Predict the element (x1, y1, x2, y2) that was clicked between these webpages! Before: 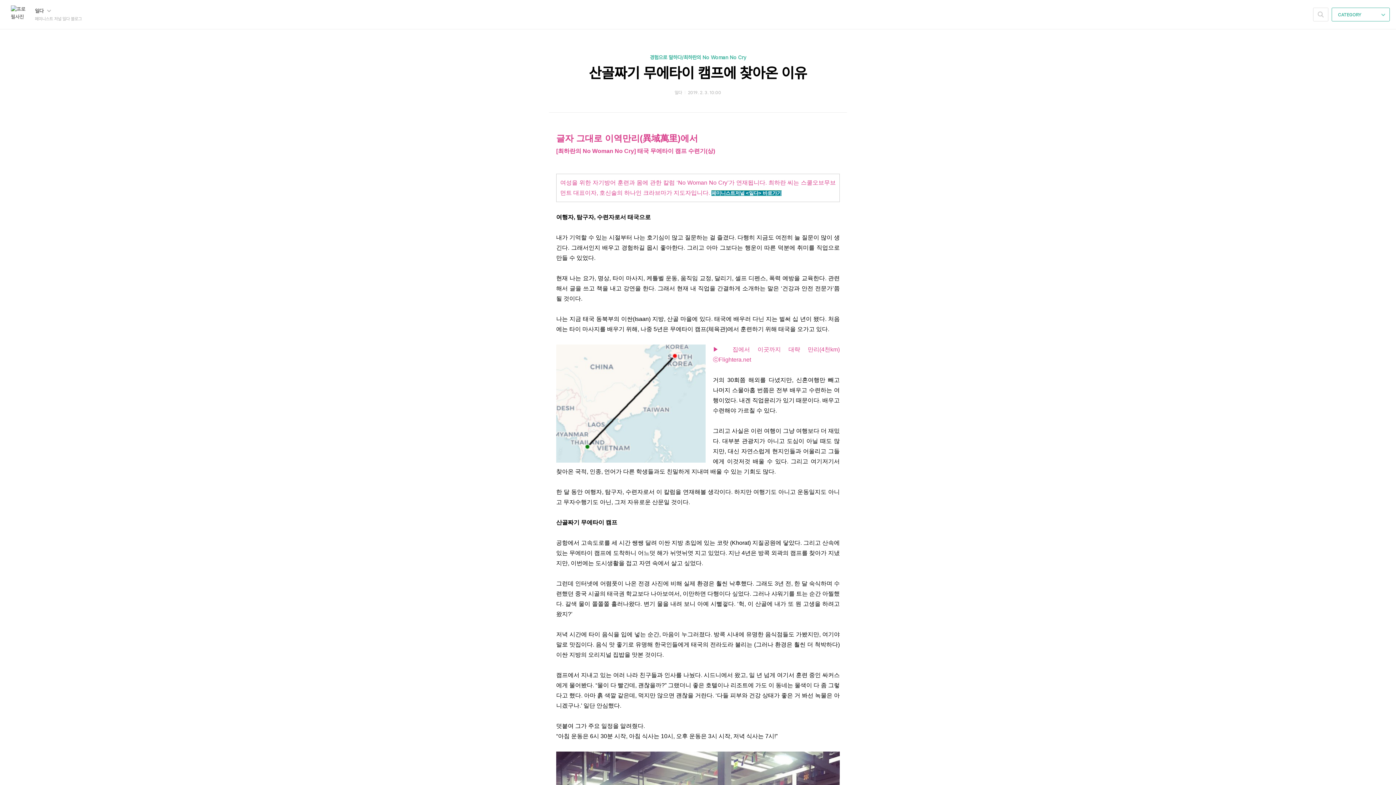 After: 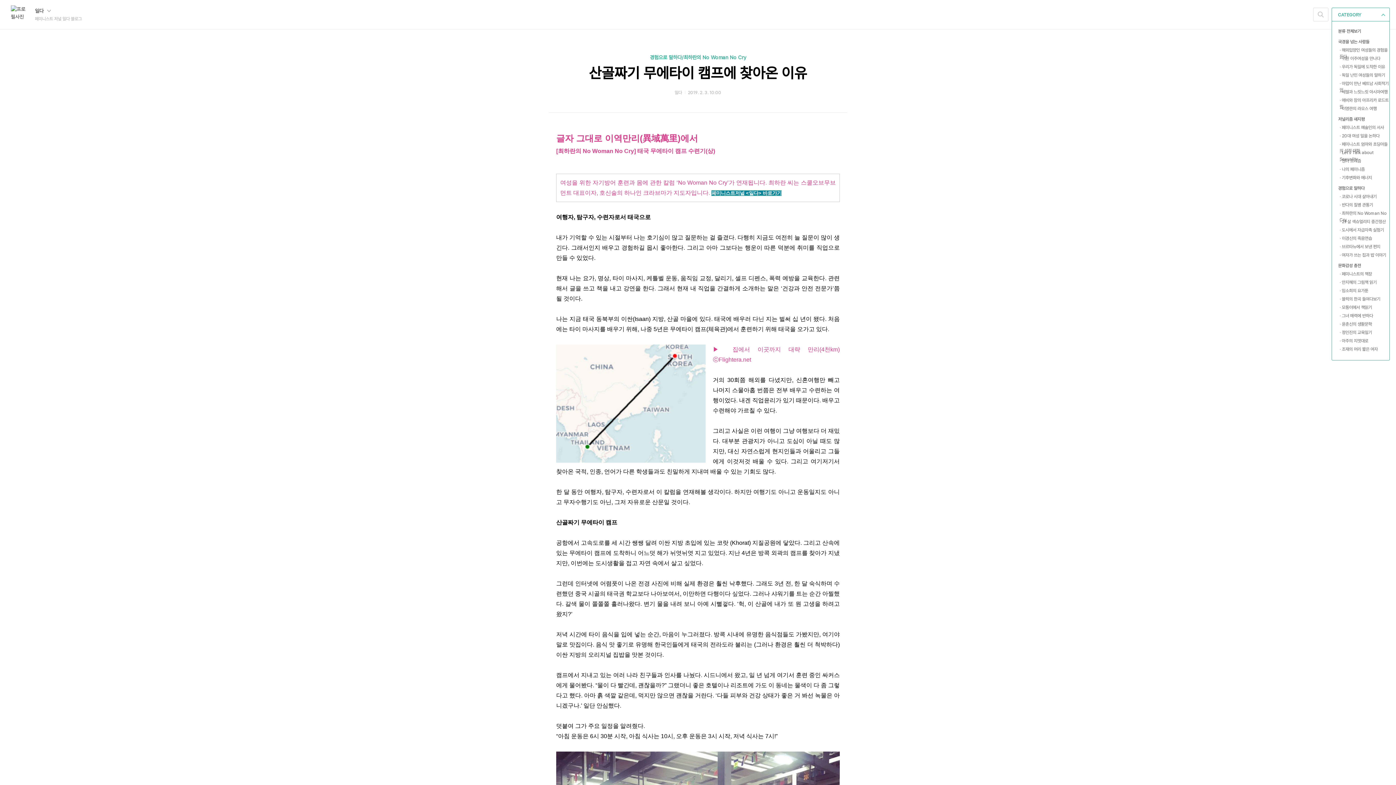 Action: bbox: (1332, 7, 1390, 21) label: CATEGORY 